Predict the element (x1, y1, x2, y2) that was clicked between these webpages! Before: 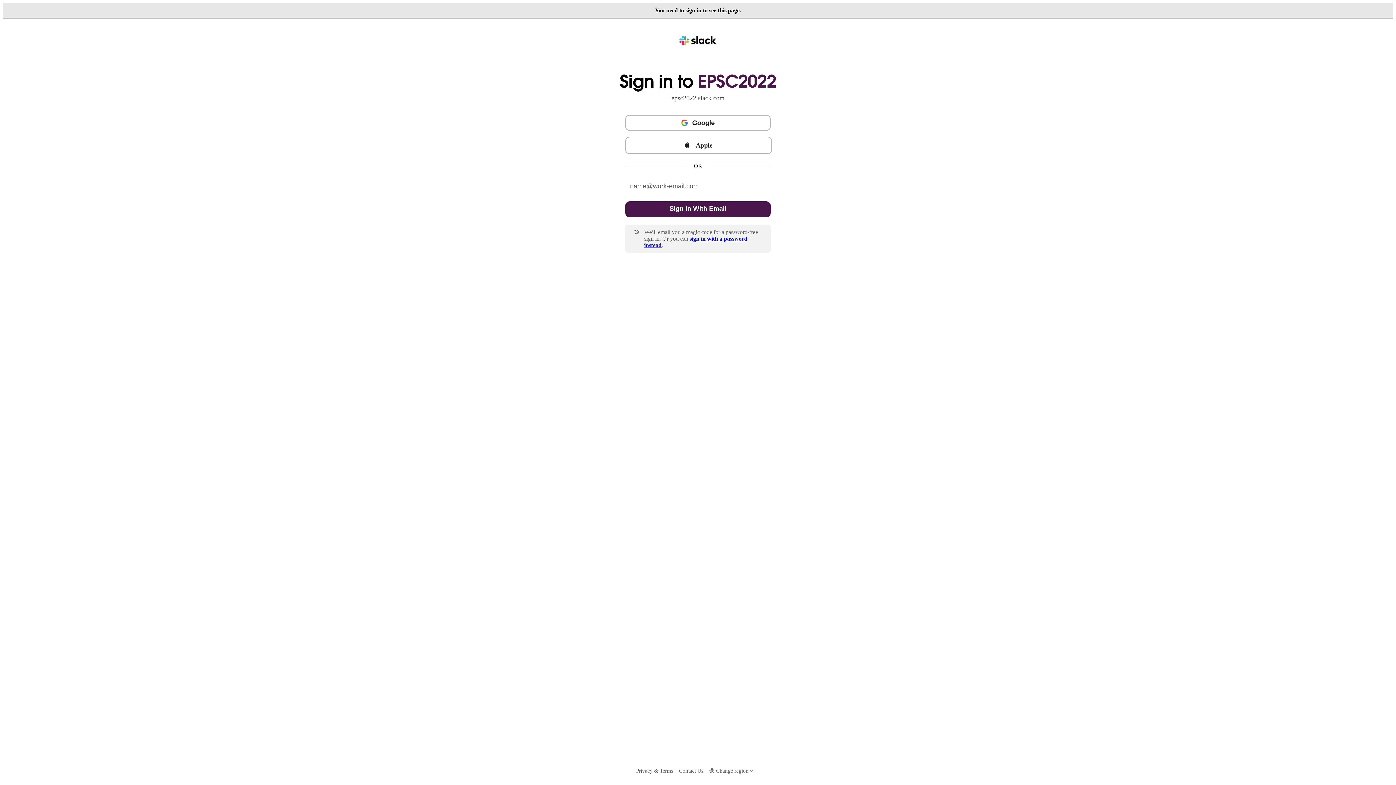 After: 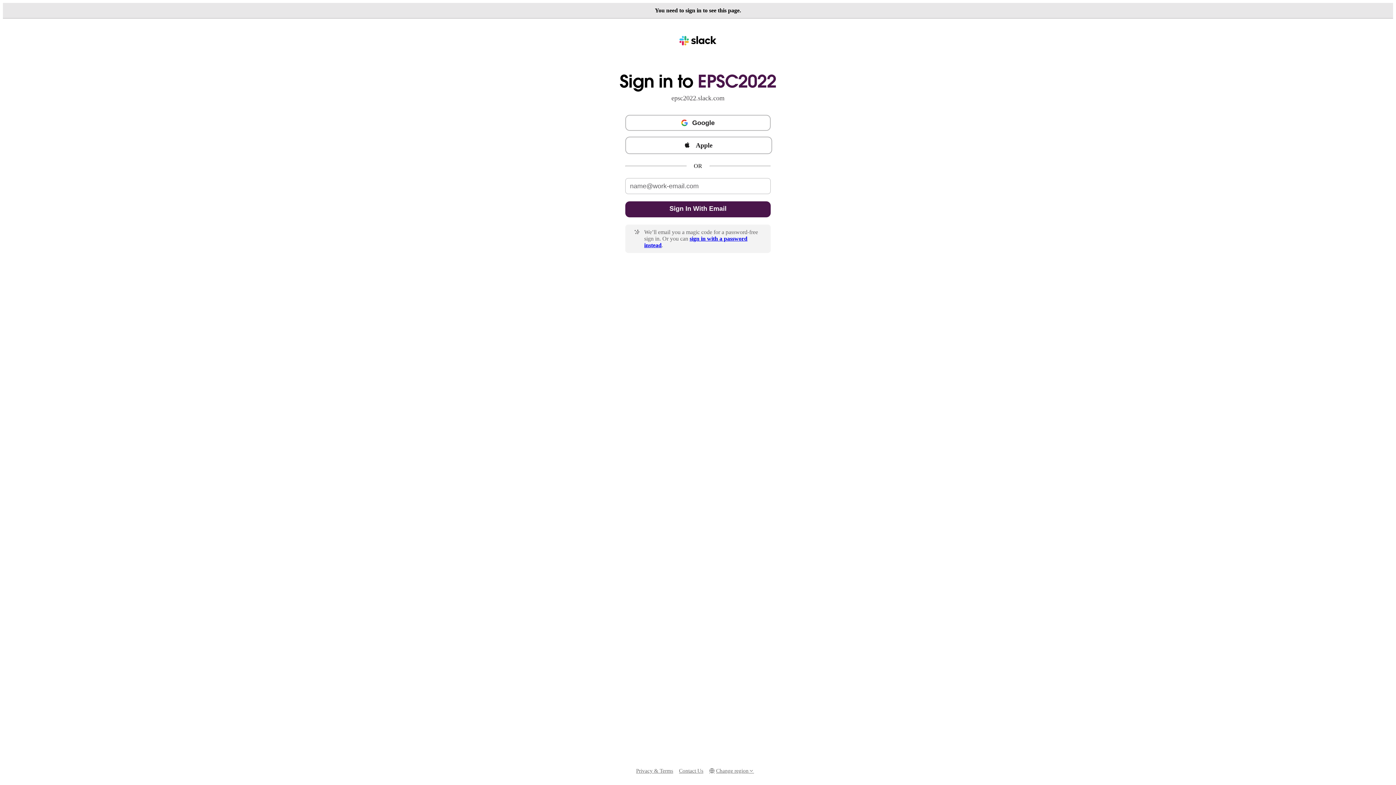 Action: bbox: (709, 768, 754, 774) label: Change region